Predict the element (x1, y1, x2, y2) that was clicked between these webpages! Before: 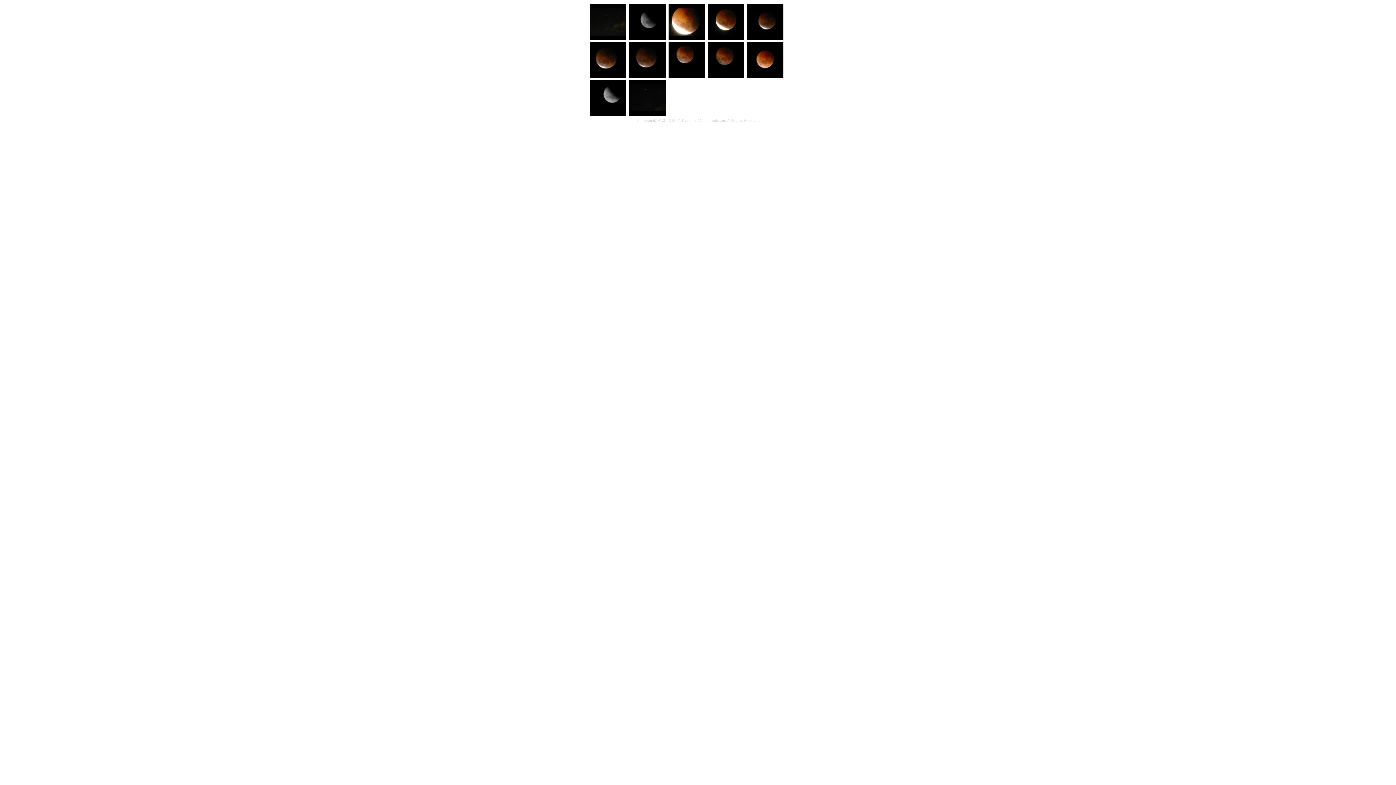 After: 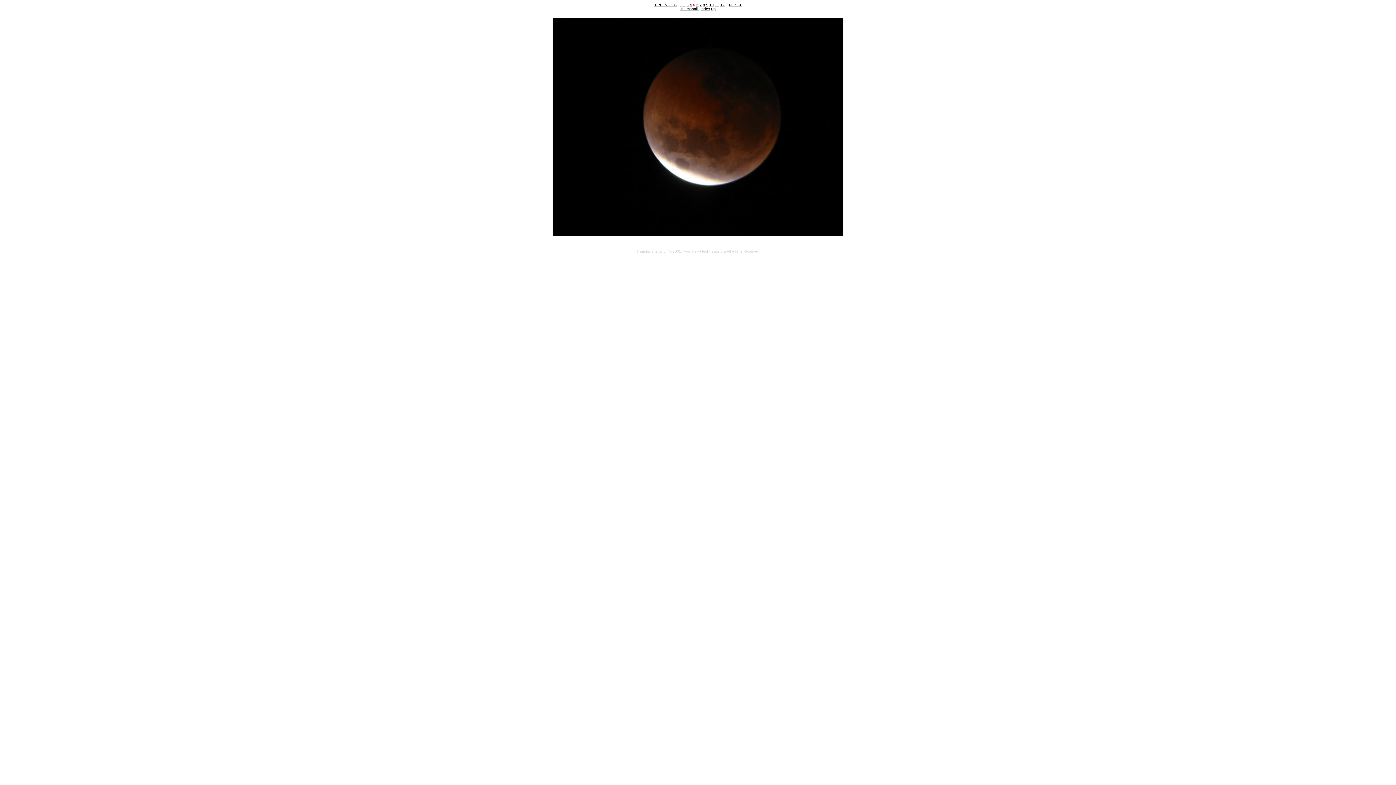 Action: bbox: (747, 35, 783, 41)